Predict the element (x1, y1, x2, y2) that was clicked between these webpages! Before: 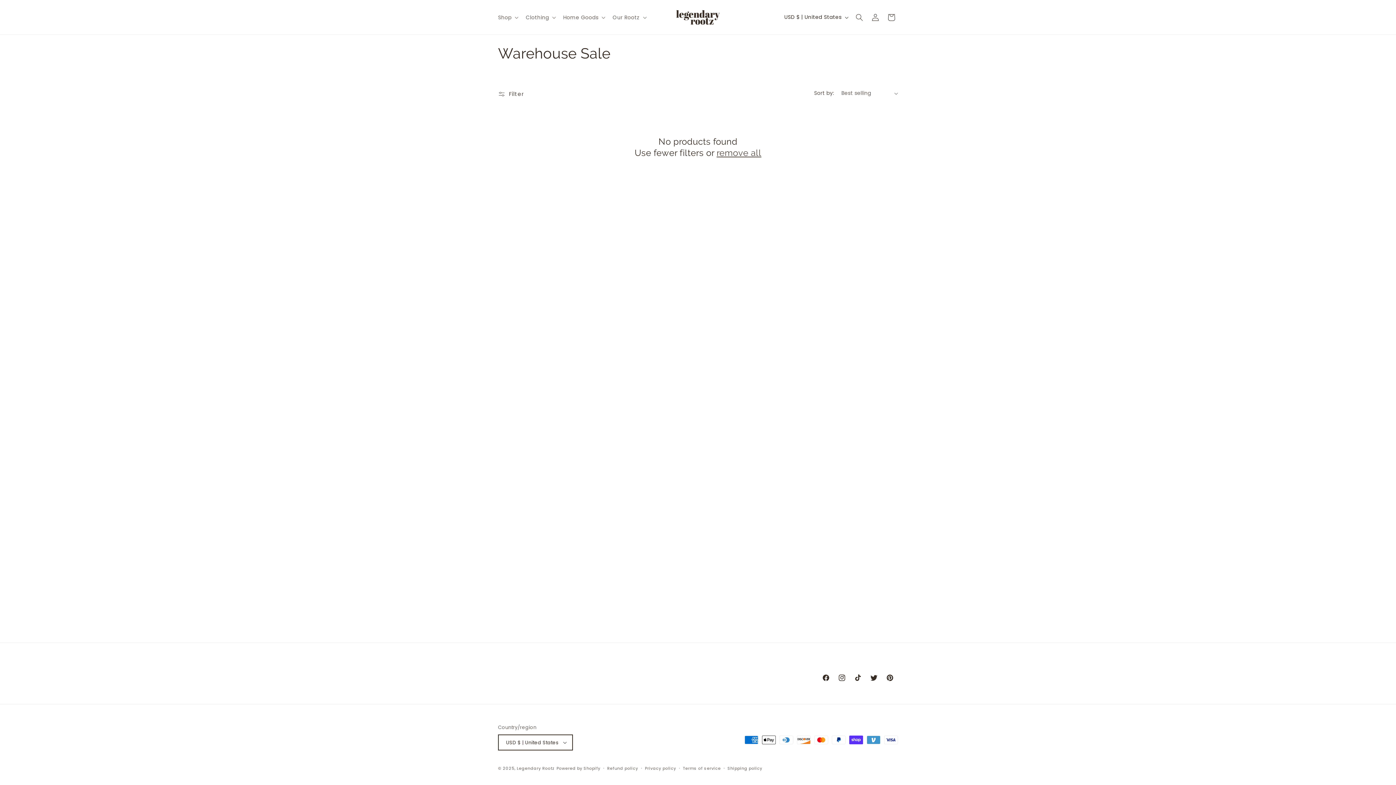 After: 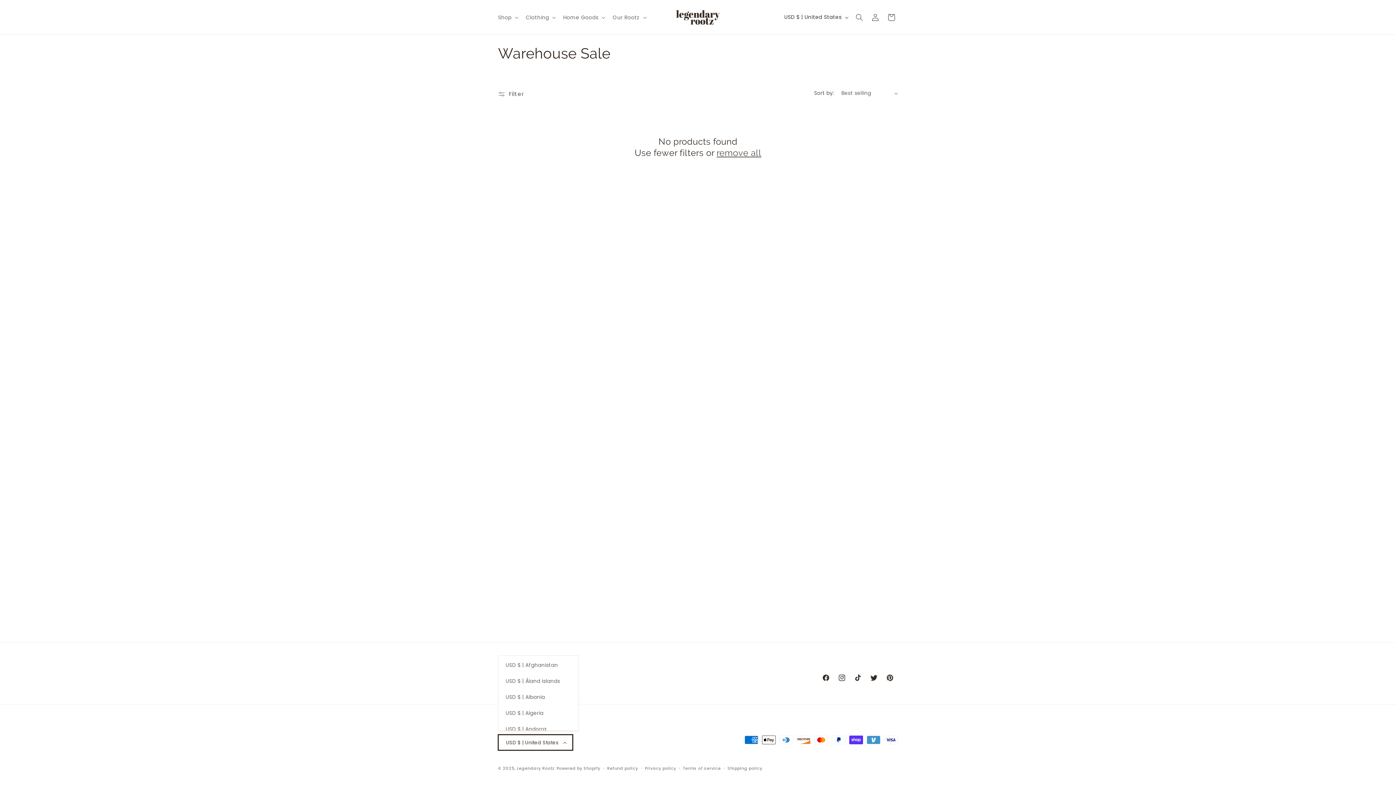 Action: bbox: (498, 734, 573, 750) label: USD $ | United States